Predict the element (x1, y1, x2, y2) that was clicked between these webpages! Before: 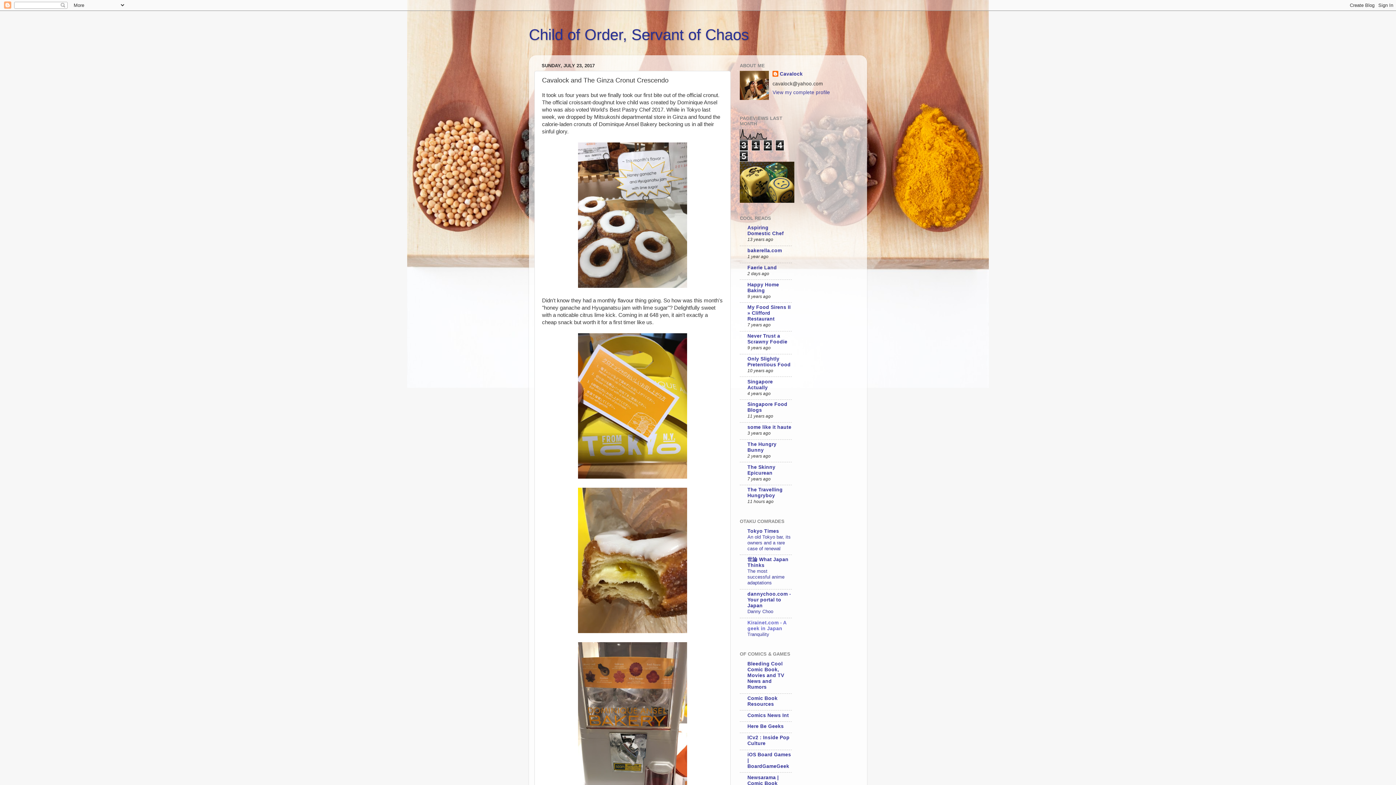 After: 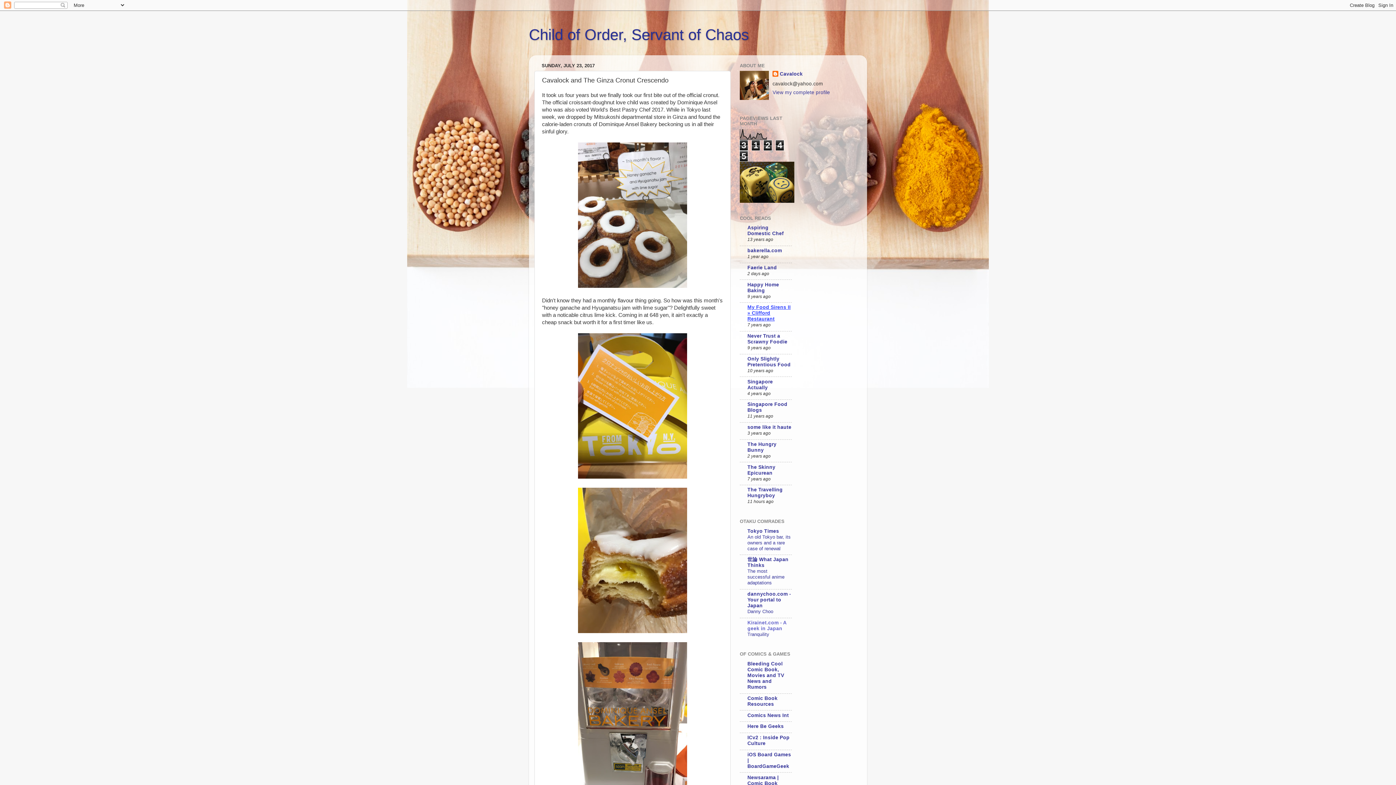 Action: label: My Food Sirens II » Clifford Restaurant bbox: (747, 304, 790, 321)